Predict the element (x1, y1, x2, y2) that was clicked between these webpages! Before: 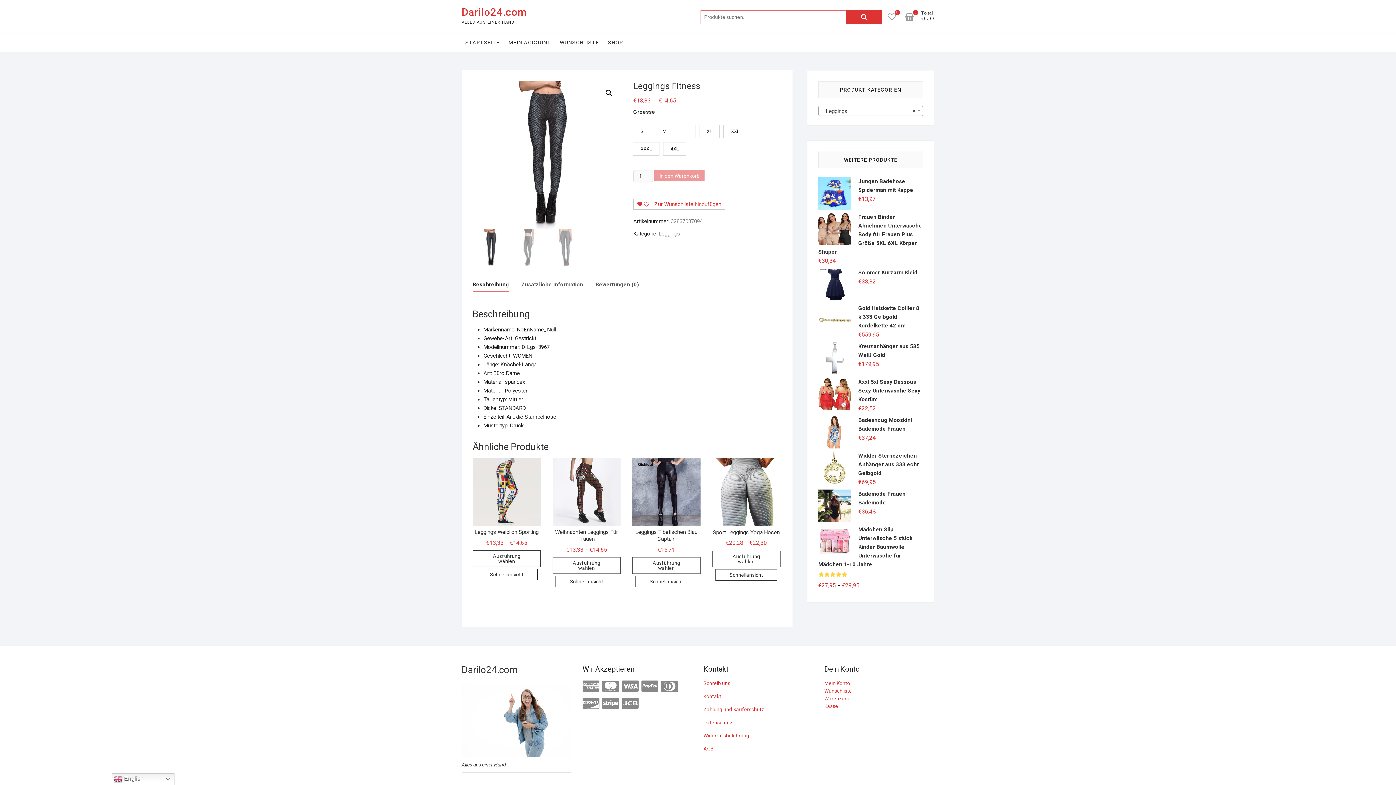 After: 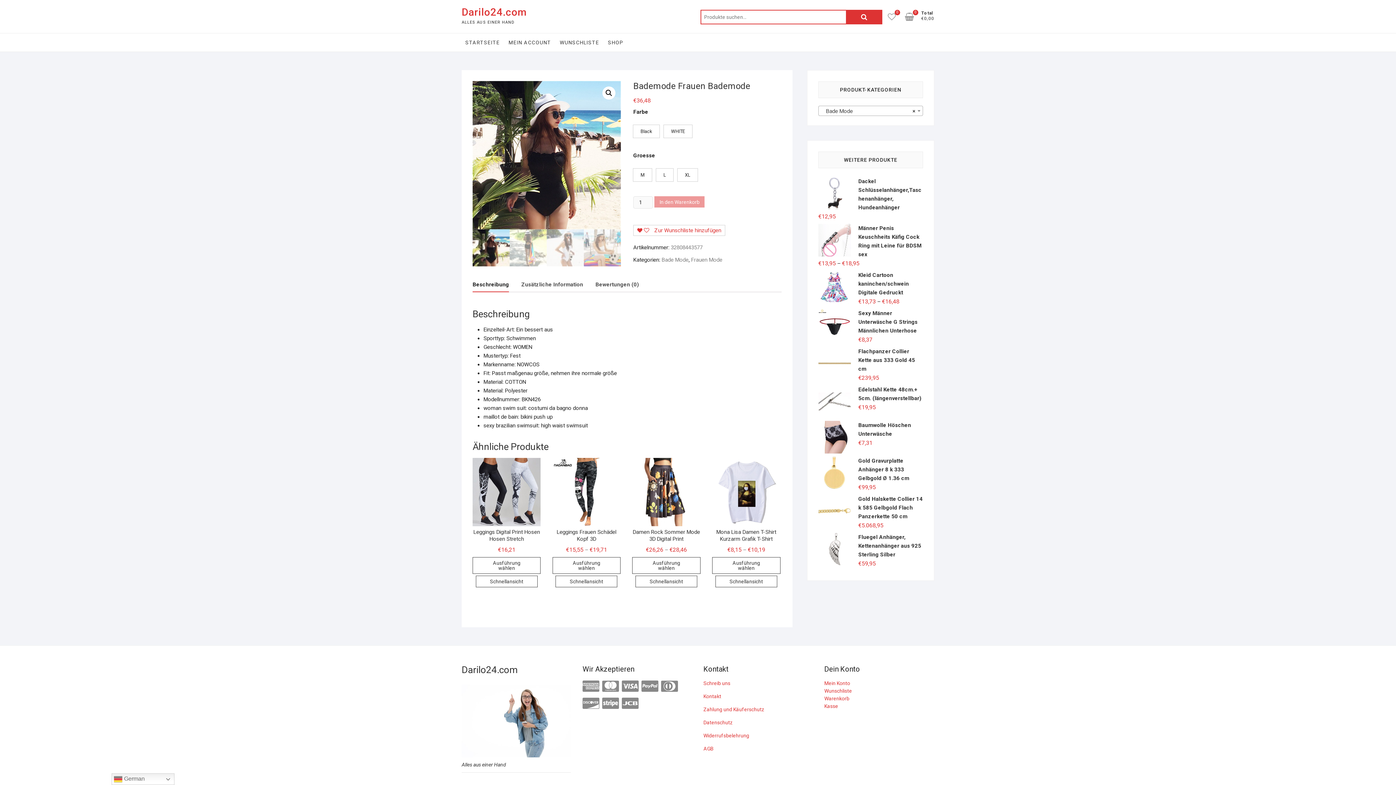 Action: bbox: (818, 489, 923, 507) label: Bademode Frauen Bademode